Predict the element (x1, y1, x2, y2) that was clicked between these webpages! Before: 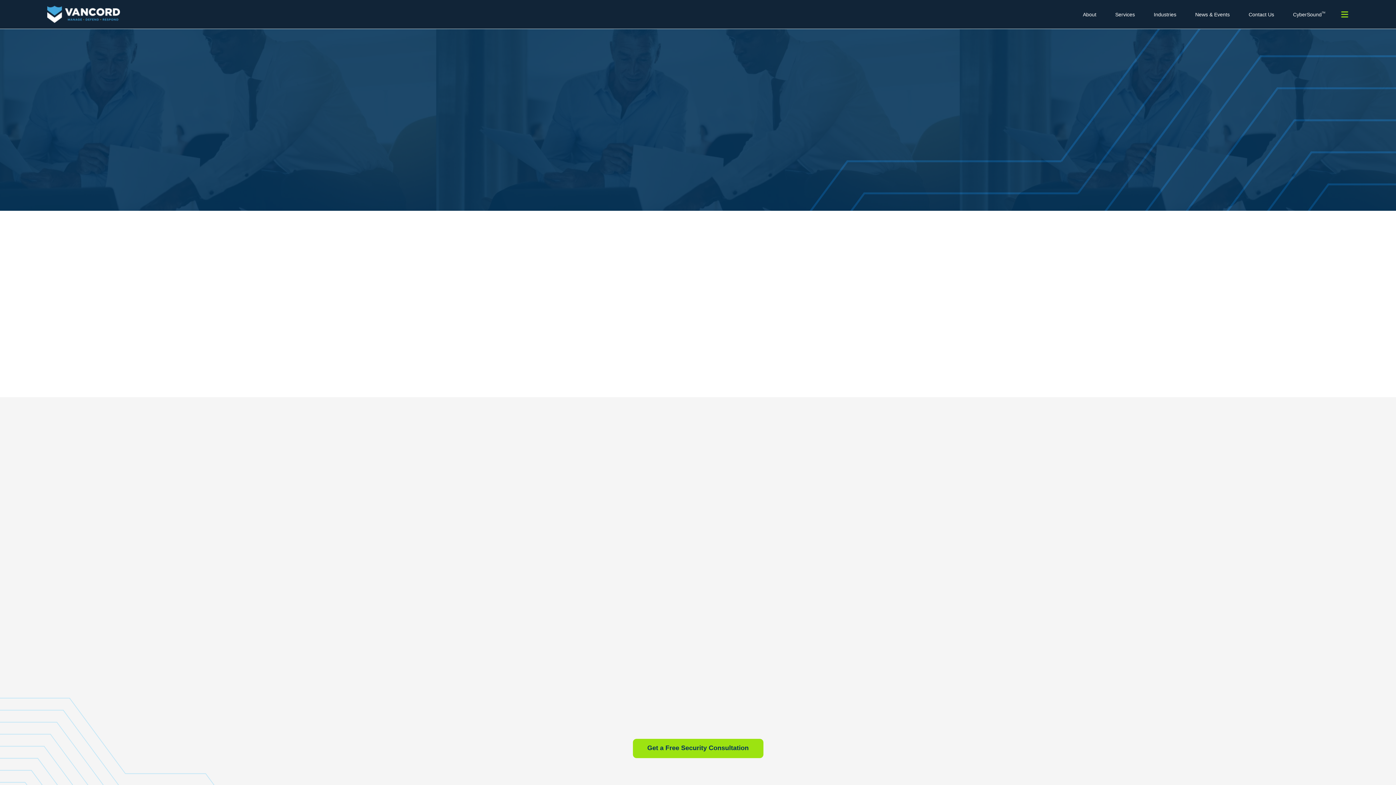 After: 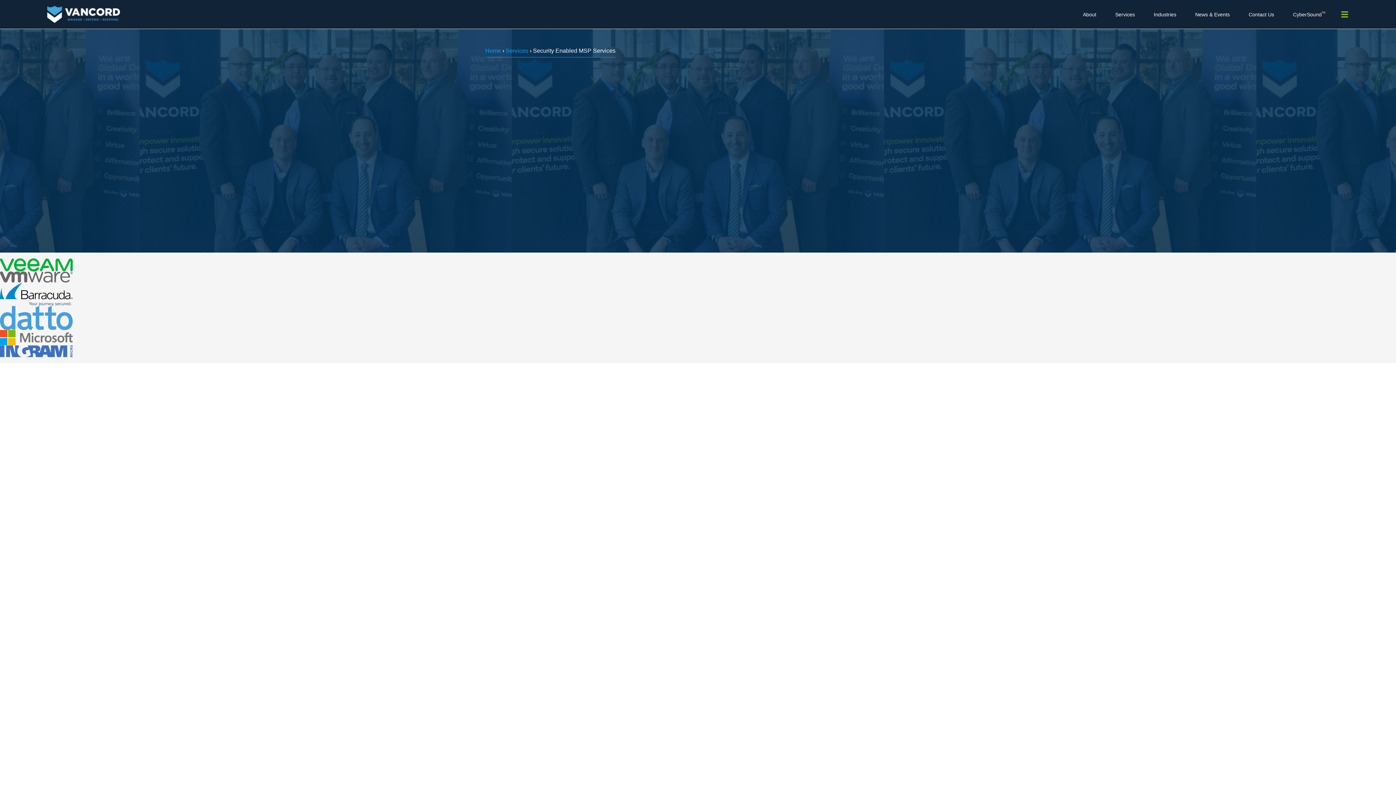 Action: bbox: (496, 600, 621, 610) label: See more about Security Enabled MSP Services